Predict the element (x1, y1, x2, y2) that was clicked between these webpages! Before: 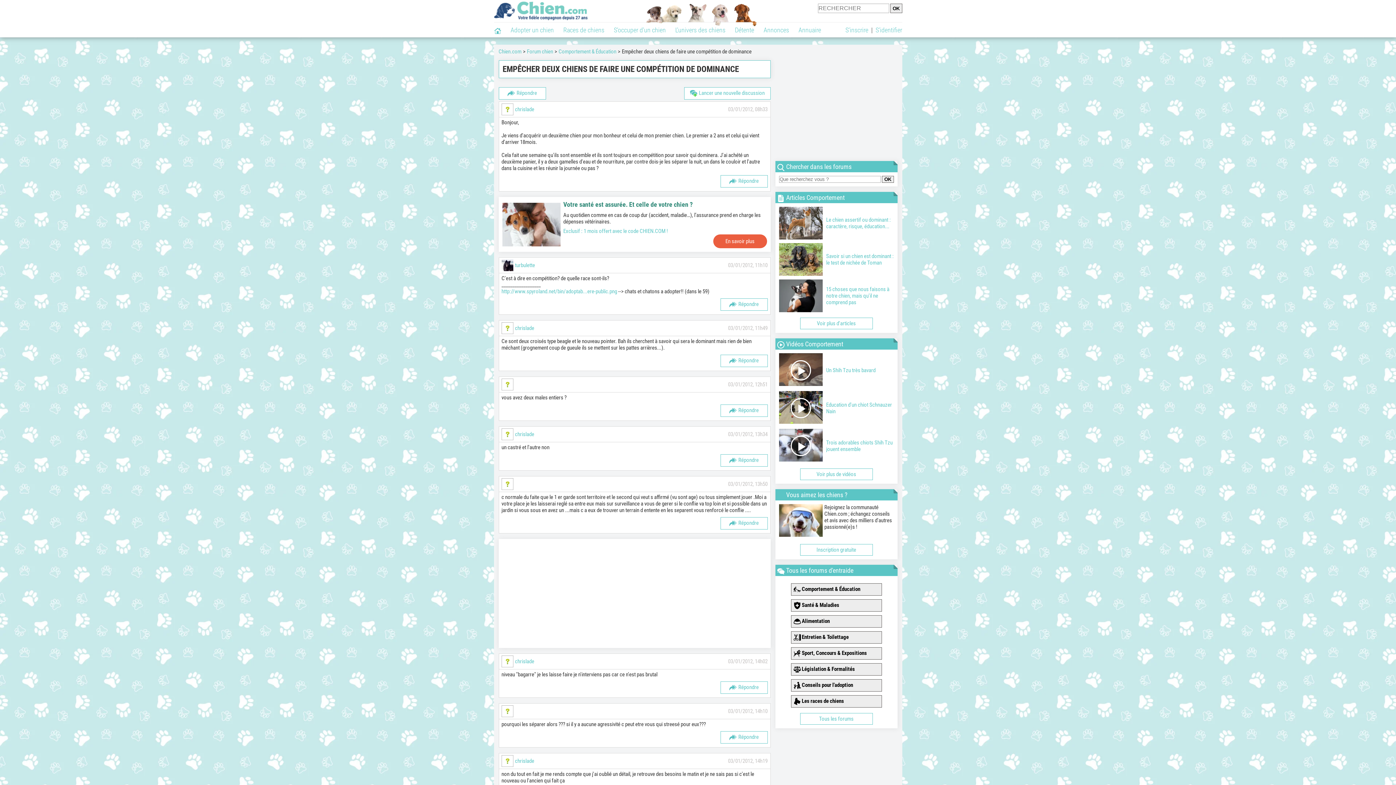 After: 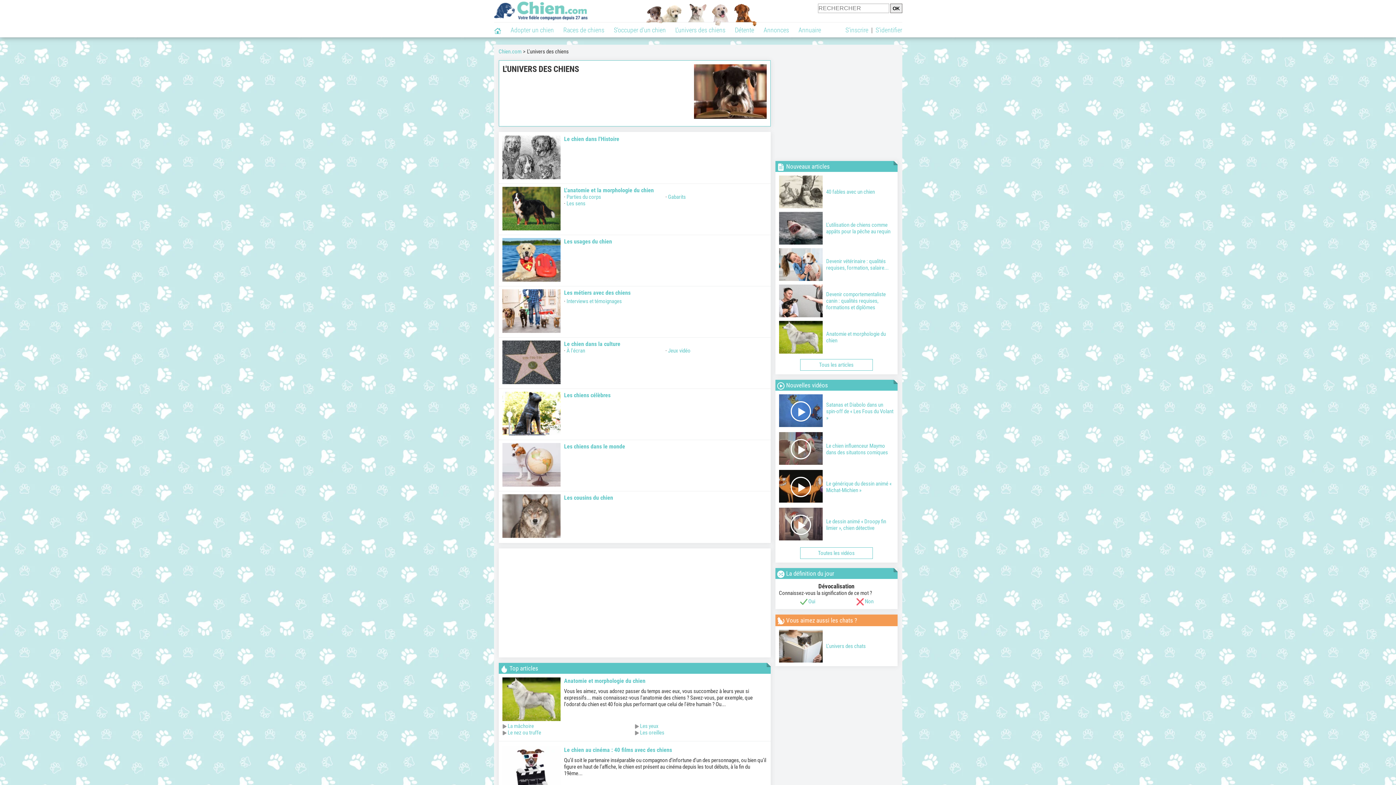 Action: label: L'univers des chiens bbox: (670, 22, 730, 37)